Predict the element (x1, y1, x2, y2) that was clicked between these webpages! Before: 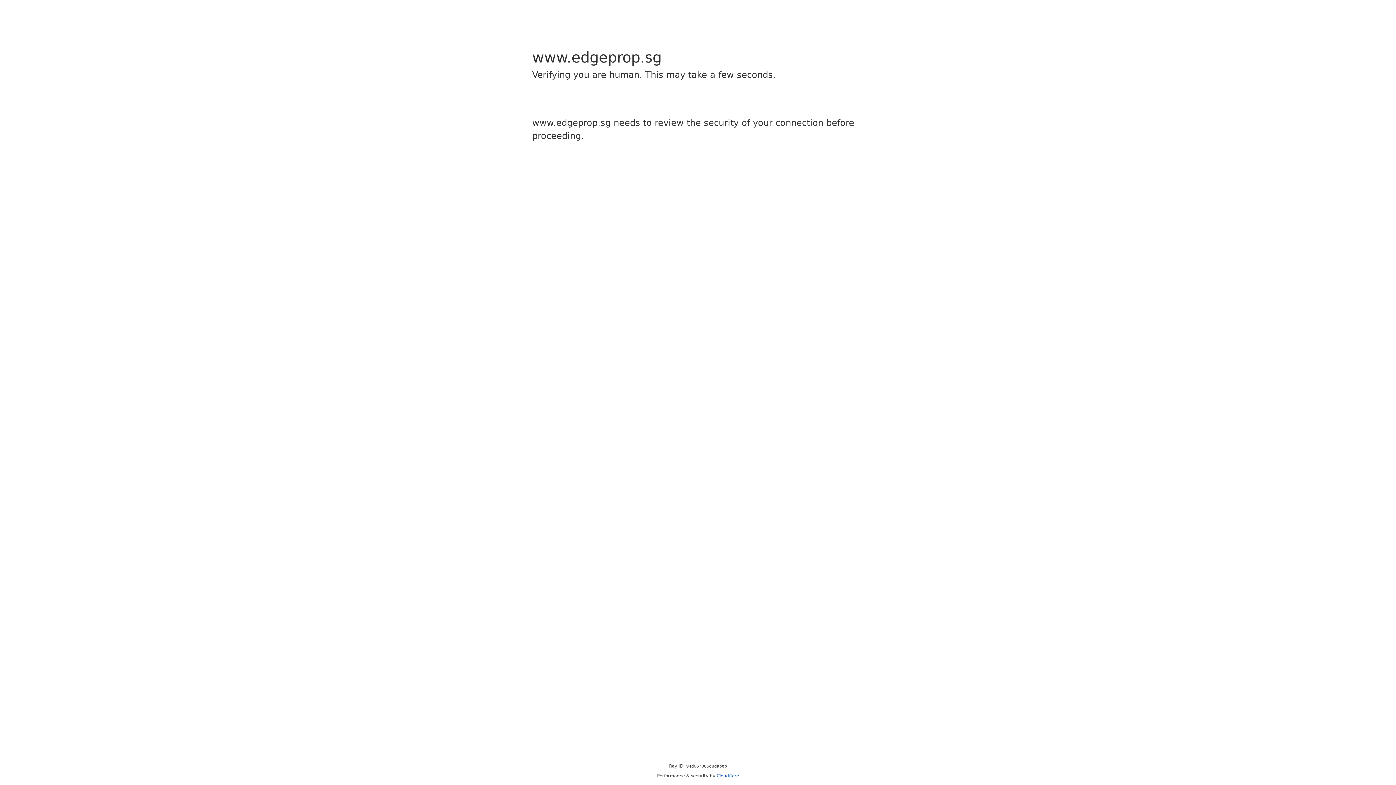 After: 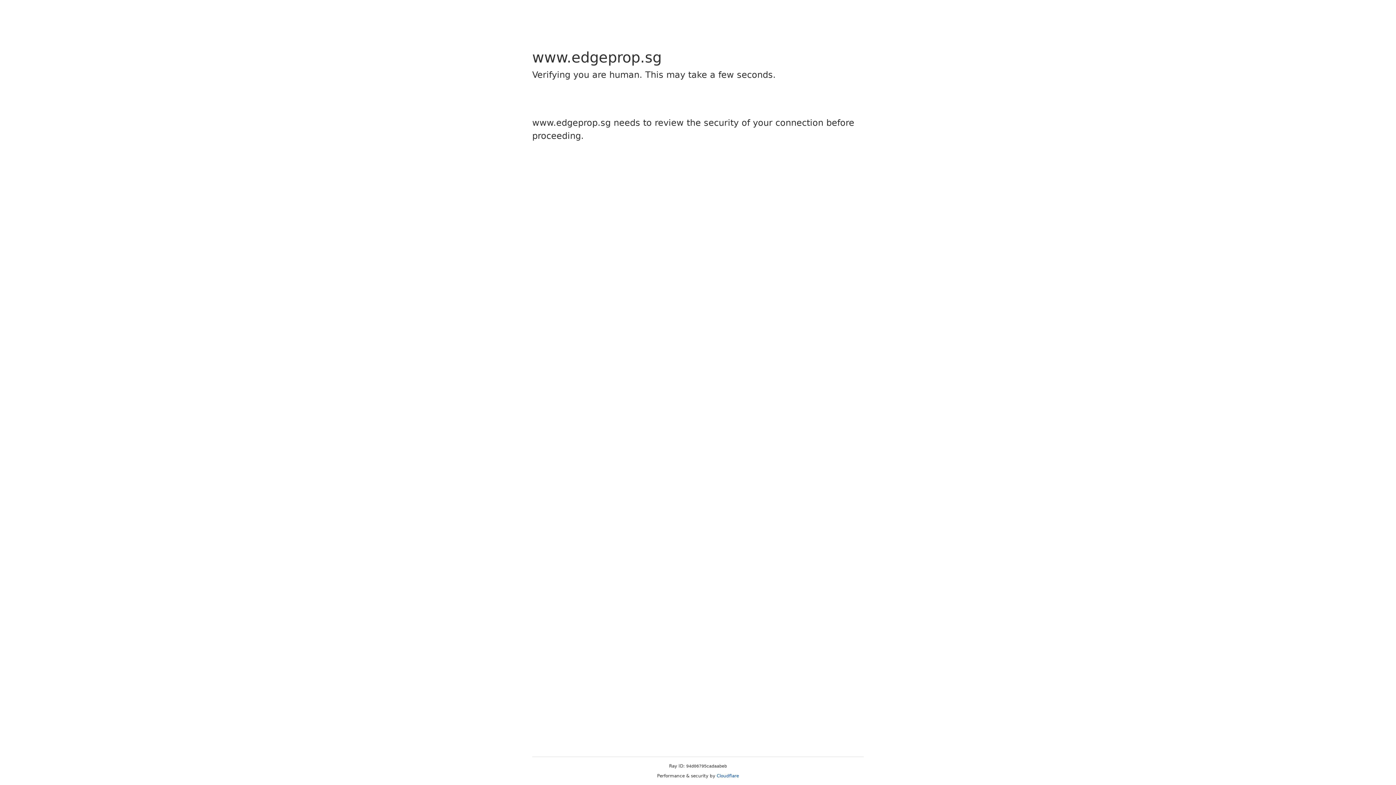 Action: bbox: (716, 773, 739, 778) label: Cloudflare